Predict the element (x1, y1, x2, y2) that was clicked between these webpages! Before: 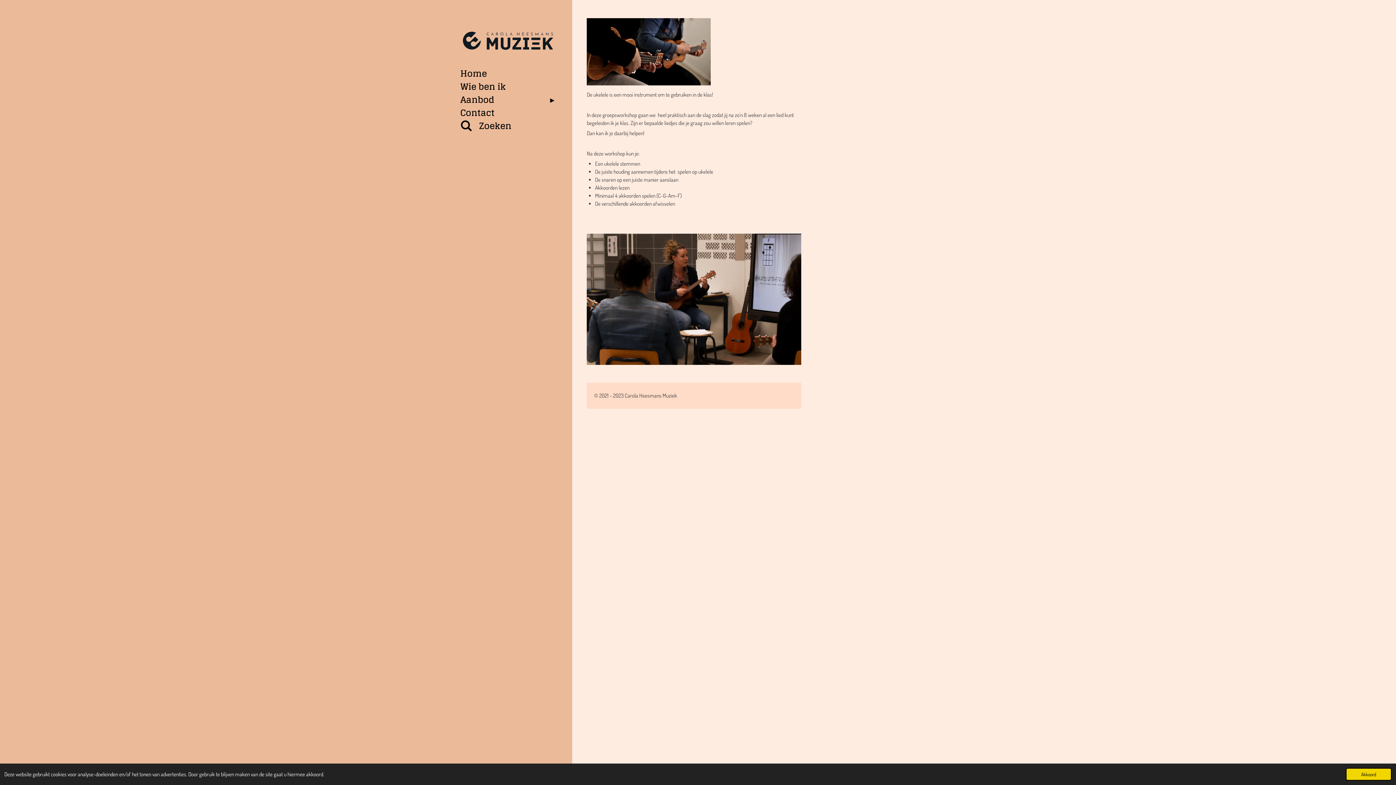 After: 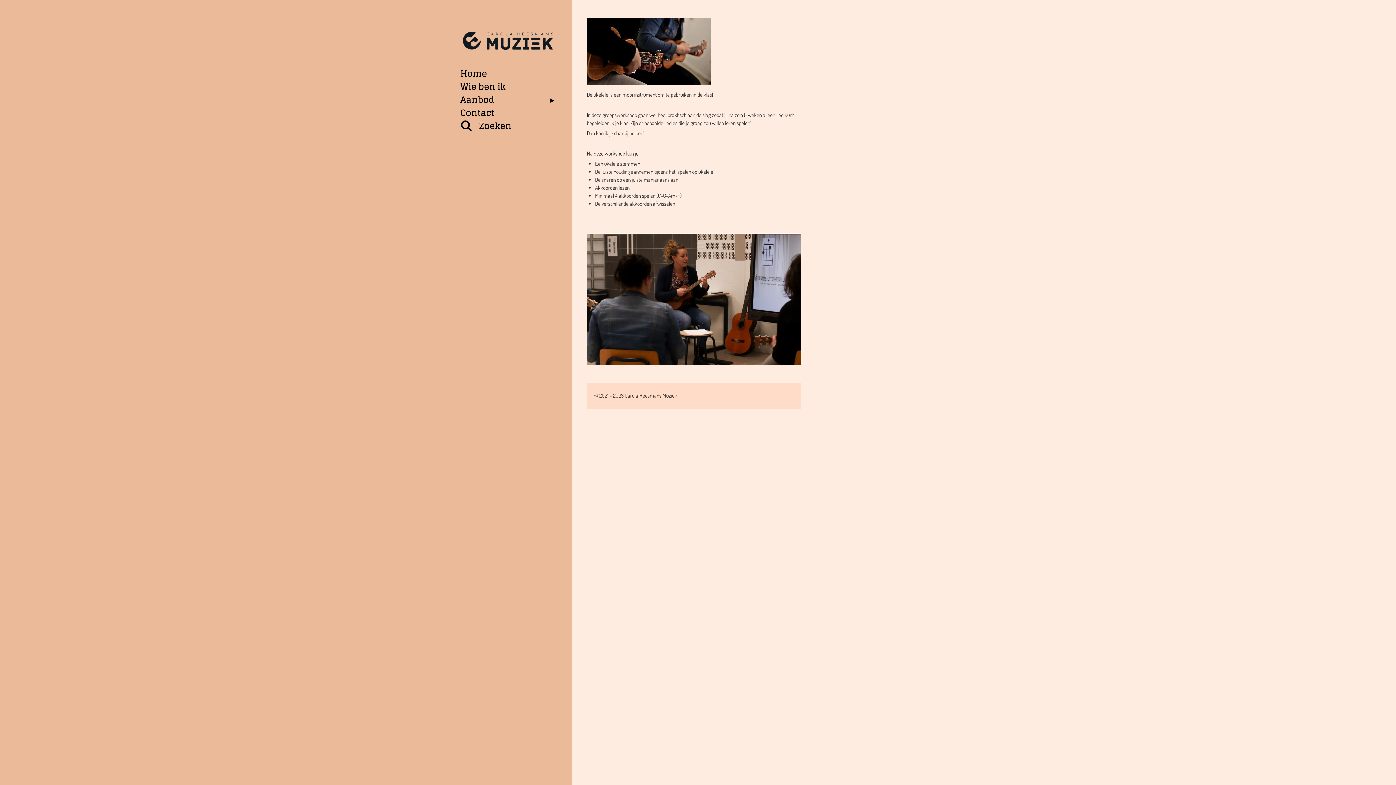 Action: label: dismiss cookie message bbox: (1346, 768, 1392, 781)